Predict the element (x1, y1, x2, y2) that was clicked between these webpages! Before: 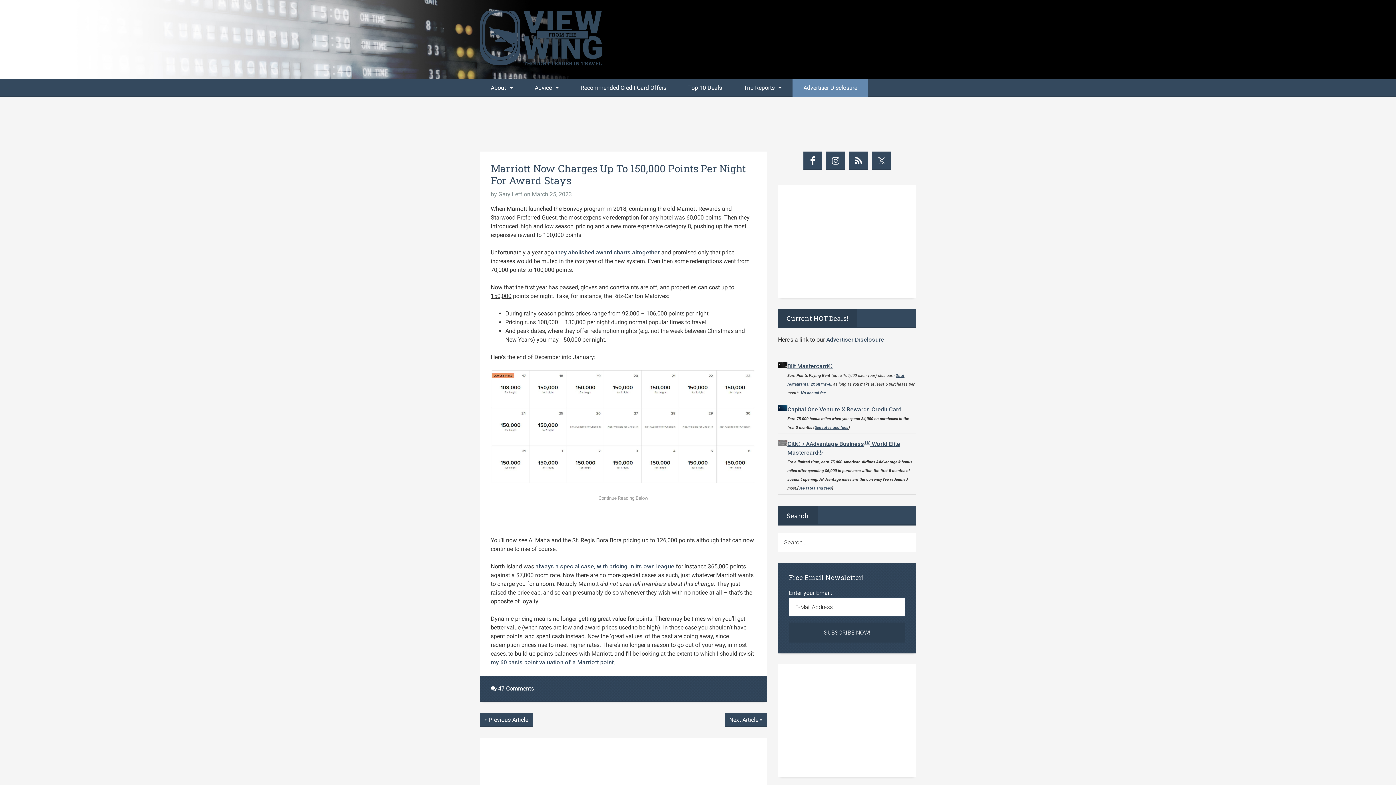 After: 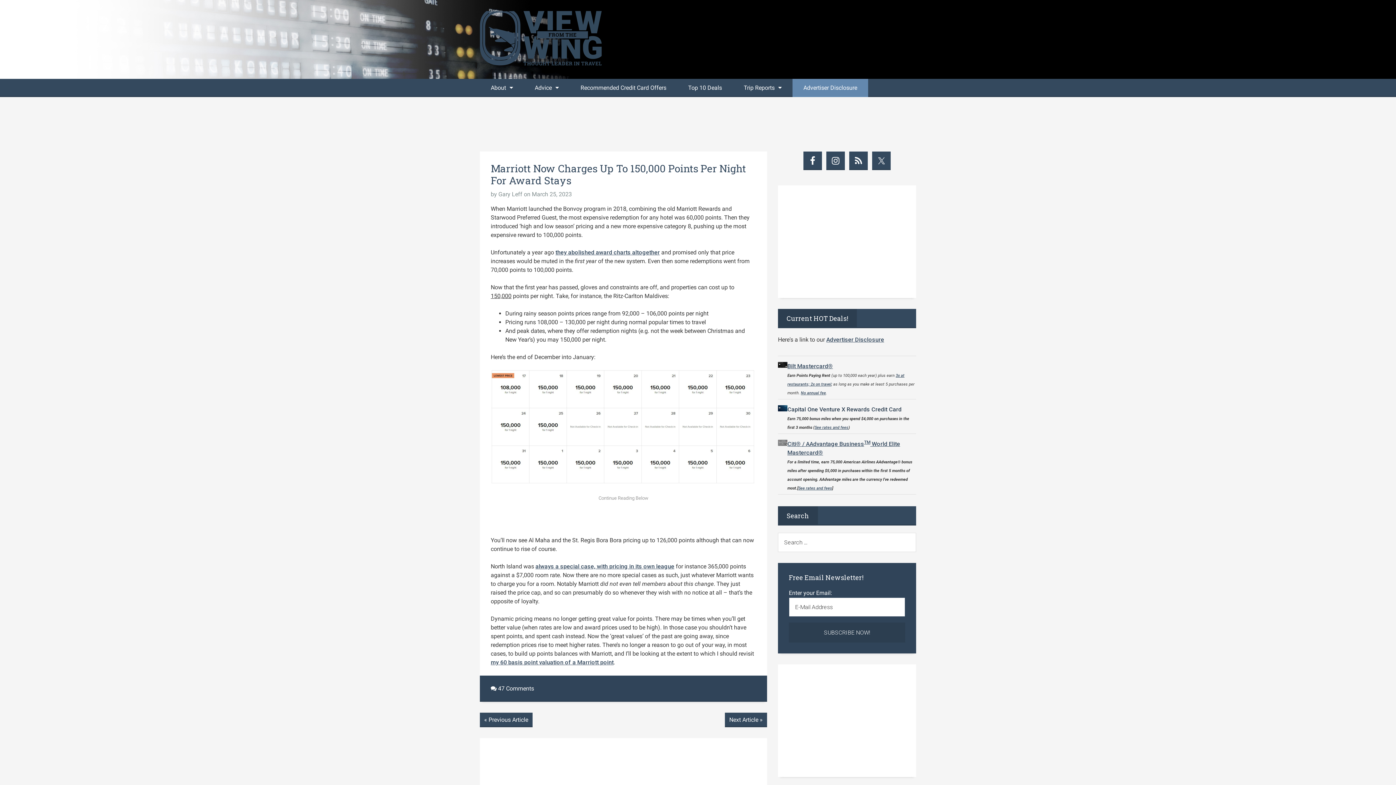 Action: label: Capital One Venture X Rewards Credit Card bbox: (787, 406, 901, 413)